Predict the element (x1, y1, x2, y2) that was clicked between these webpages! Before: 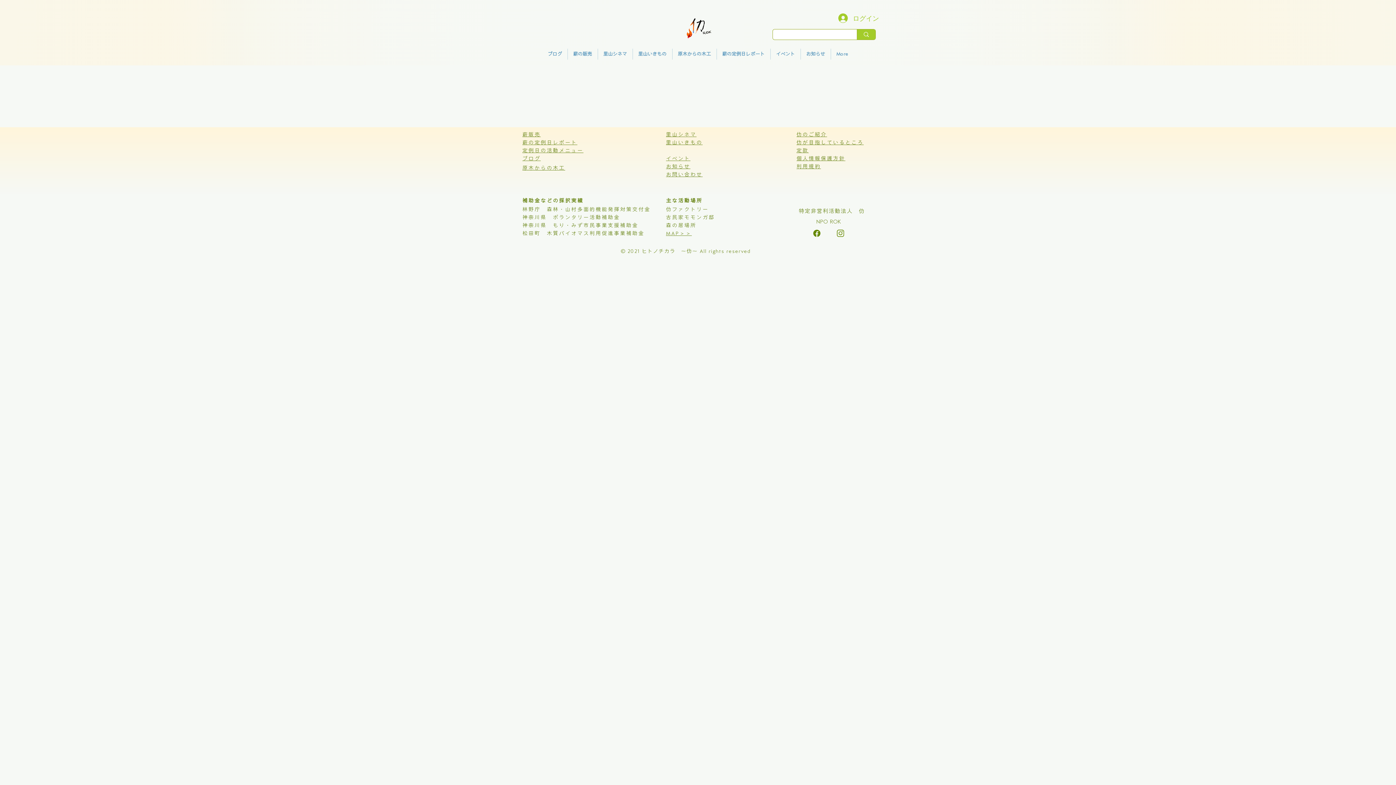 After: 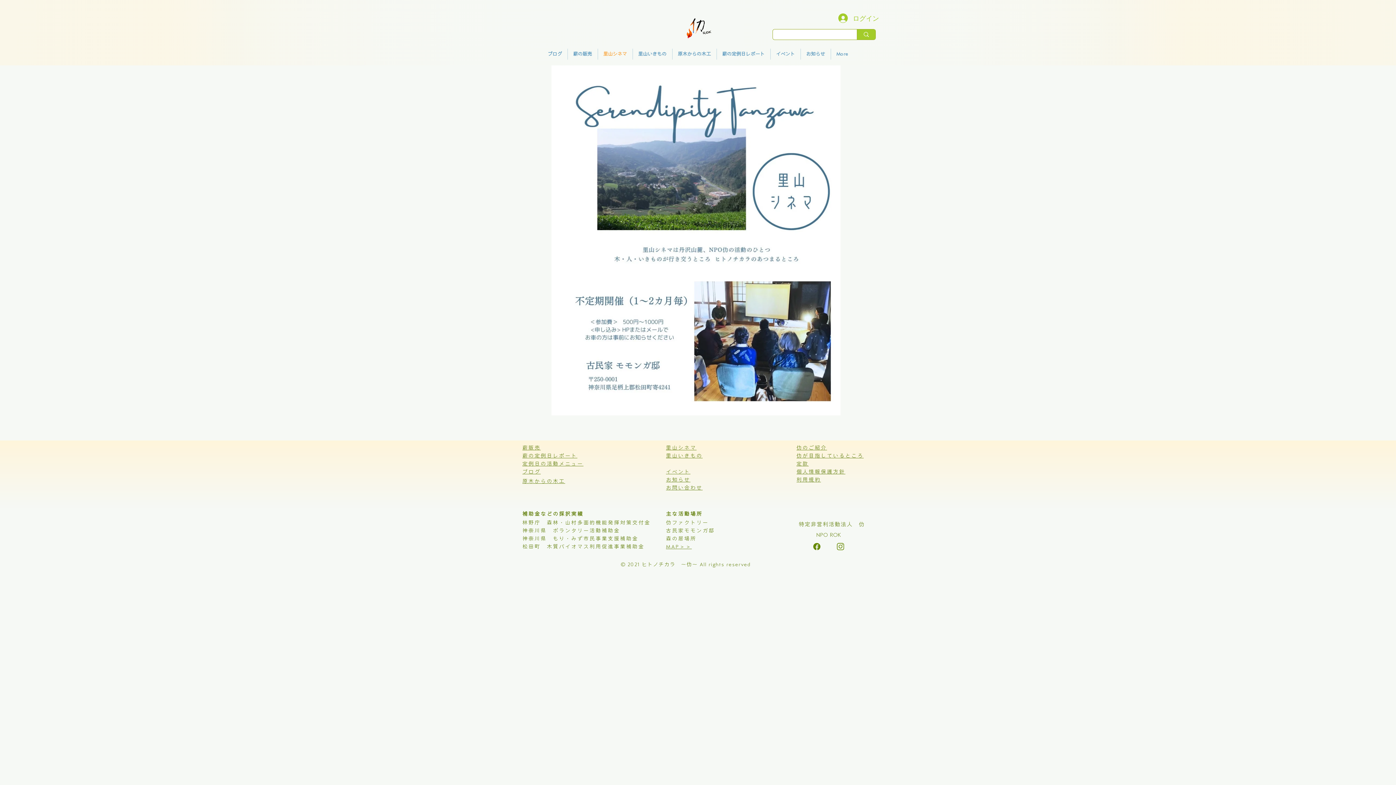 Action: label: 里山シネマ bbox: (598, 48, 632, 59)